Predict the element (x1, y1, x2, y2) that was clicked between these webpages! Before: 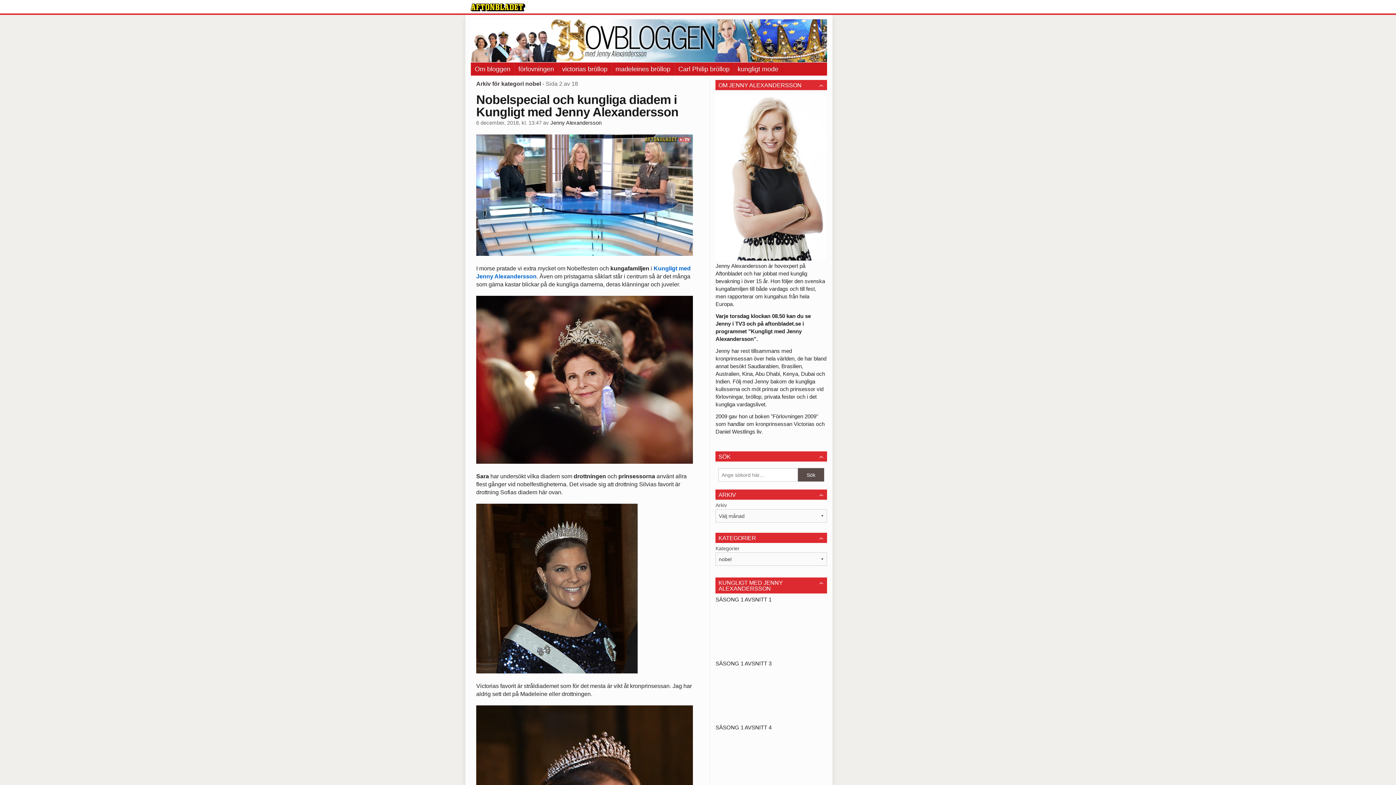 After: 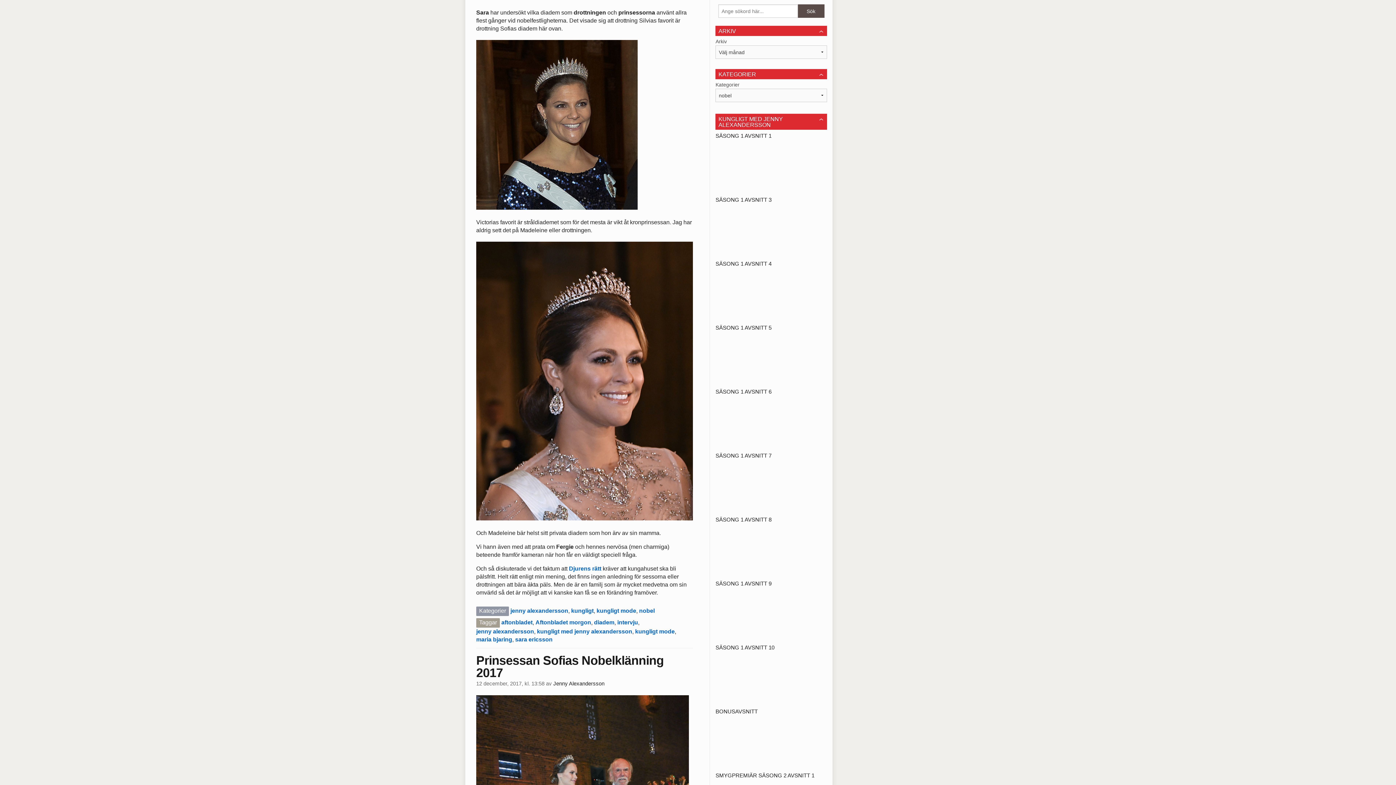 Action: label: SÖK bbox: (715, 451, 827, 461)